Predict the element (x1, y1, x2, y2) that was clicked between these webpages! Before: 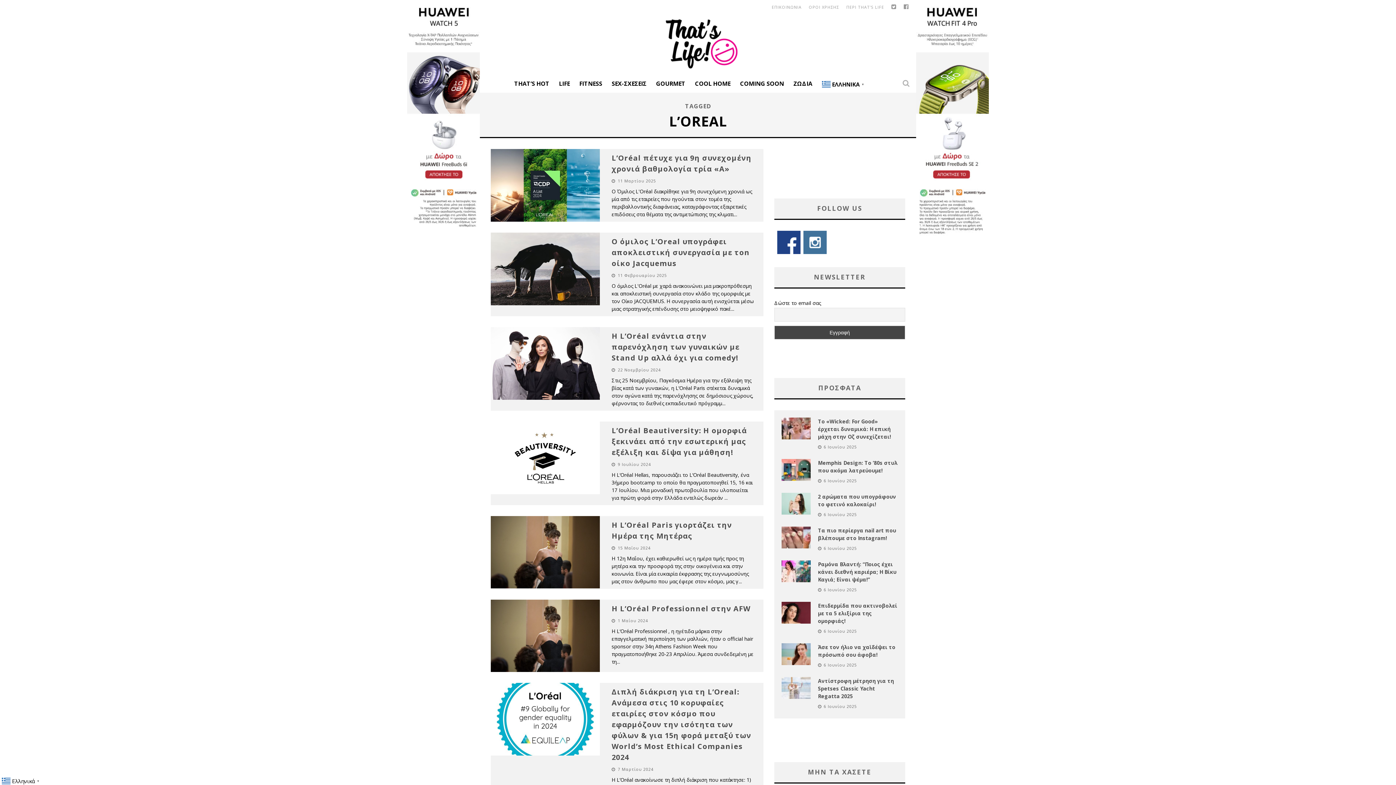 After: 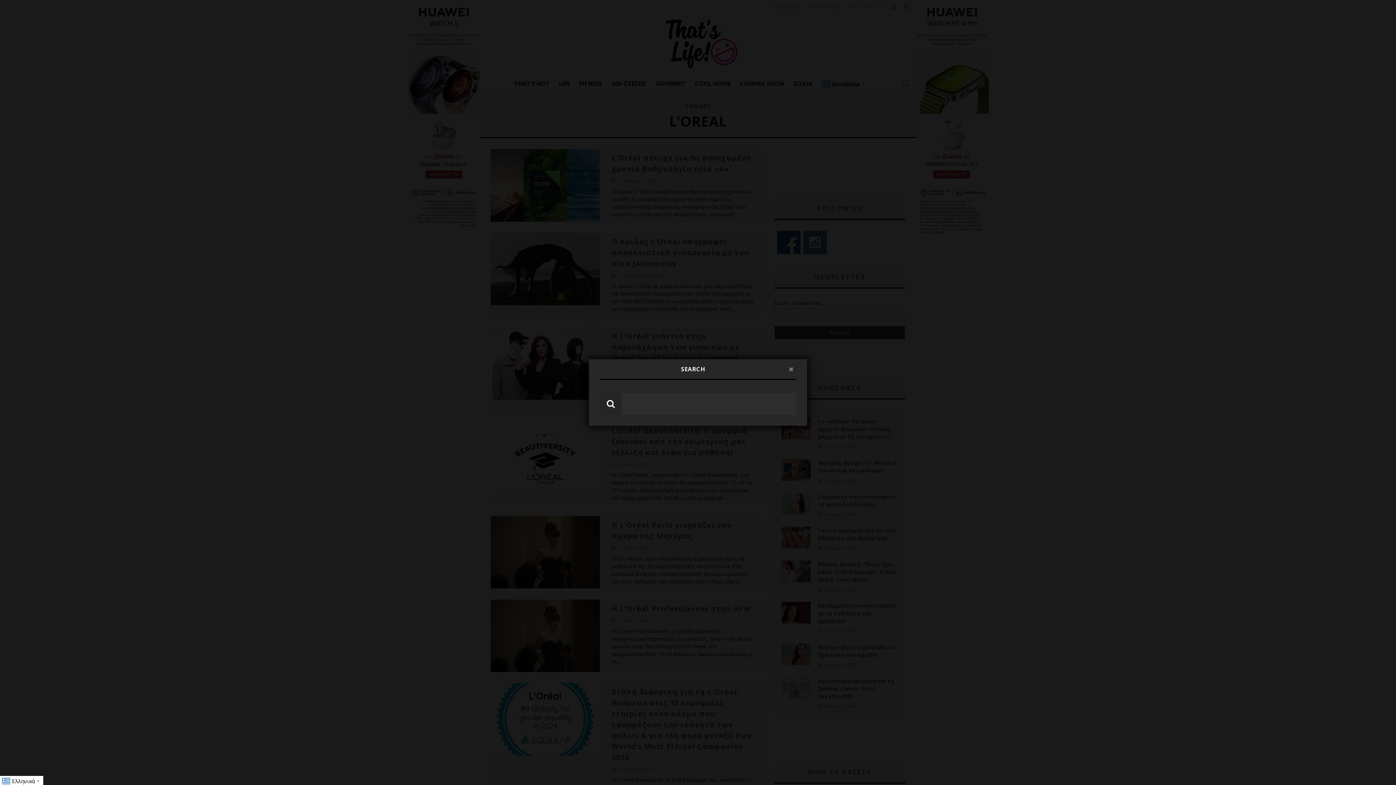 Action: bbox: (900, 79, 912, 88)